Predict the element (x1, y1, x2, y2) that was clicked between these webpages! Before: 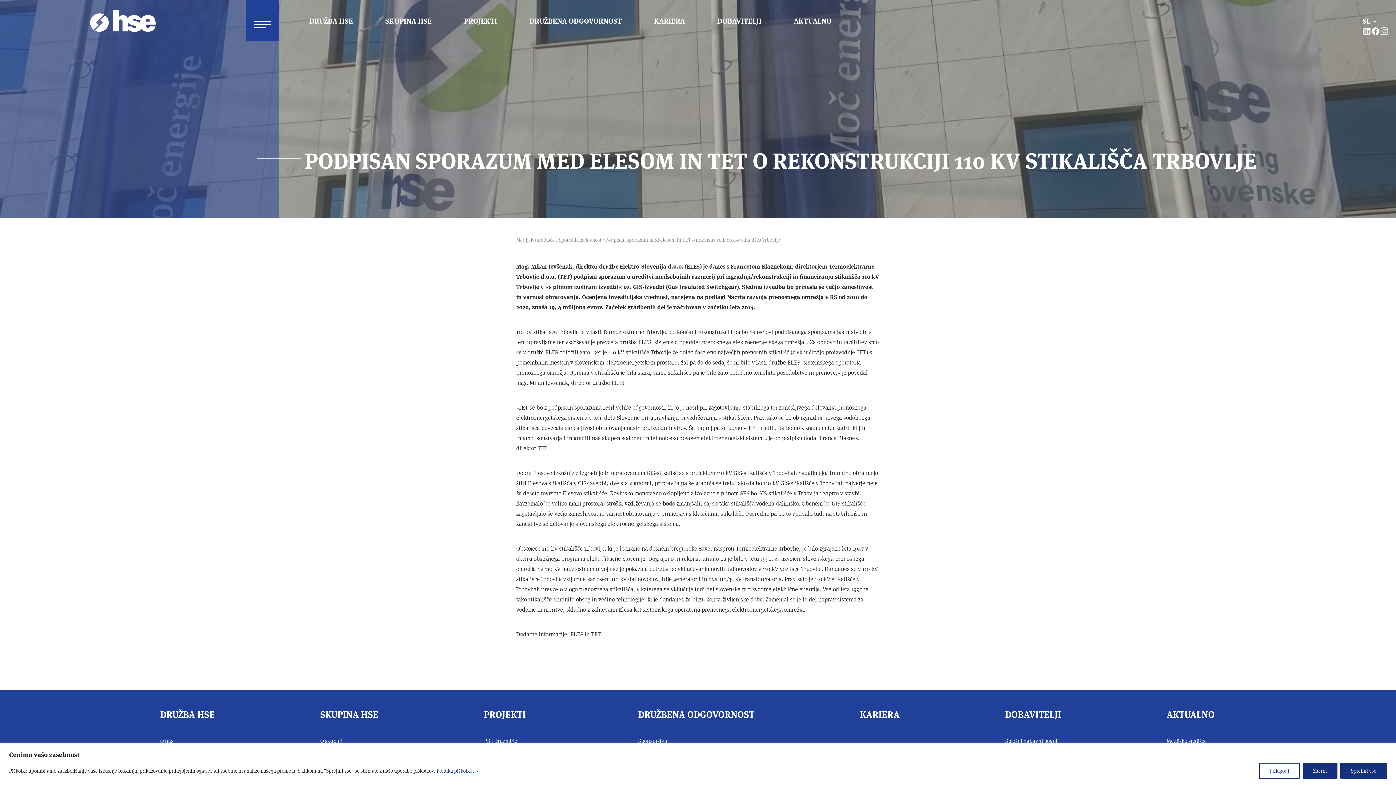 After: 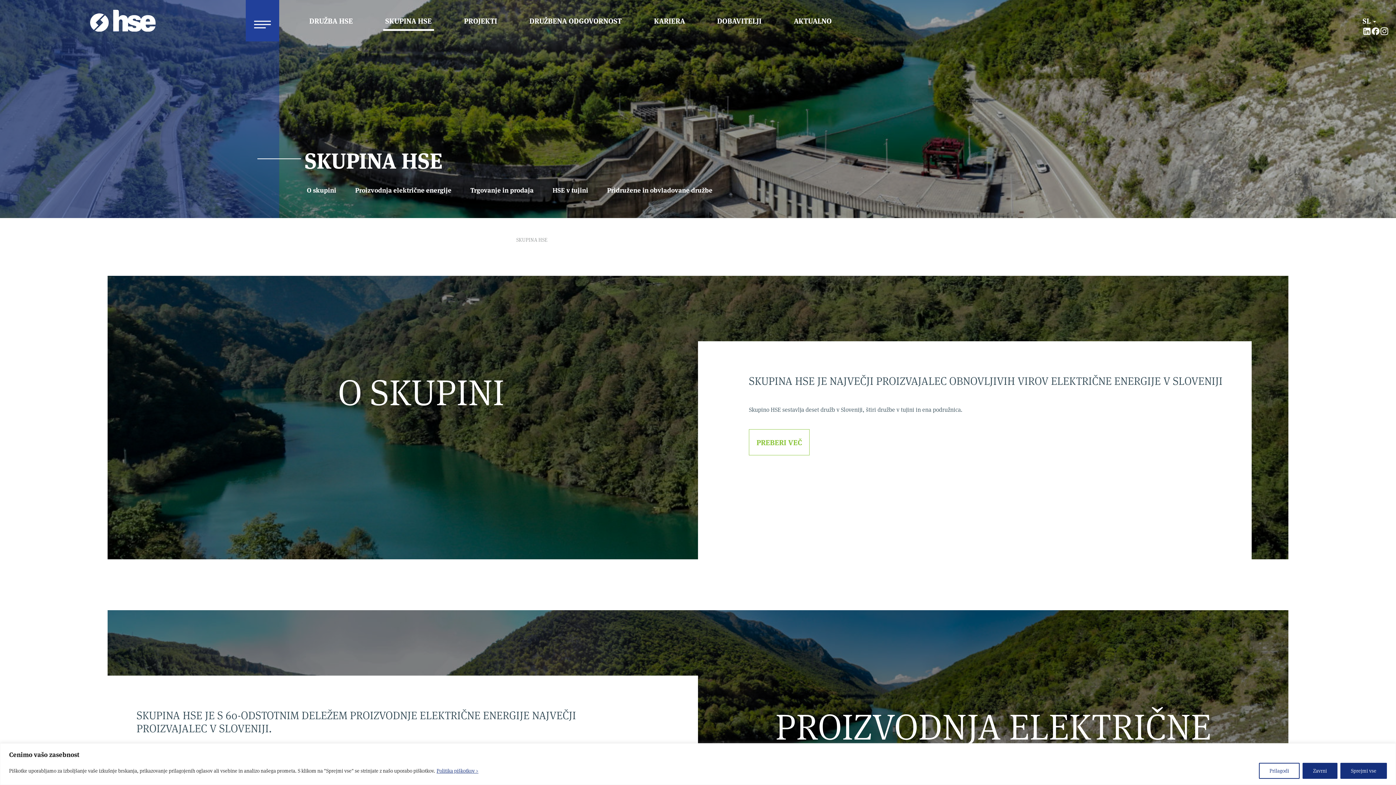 Action: label: SKUPINA HSE bbox: (385, 16, 431, 25)